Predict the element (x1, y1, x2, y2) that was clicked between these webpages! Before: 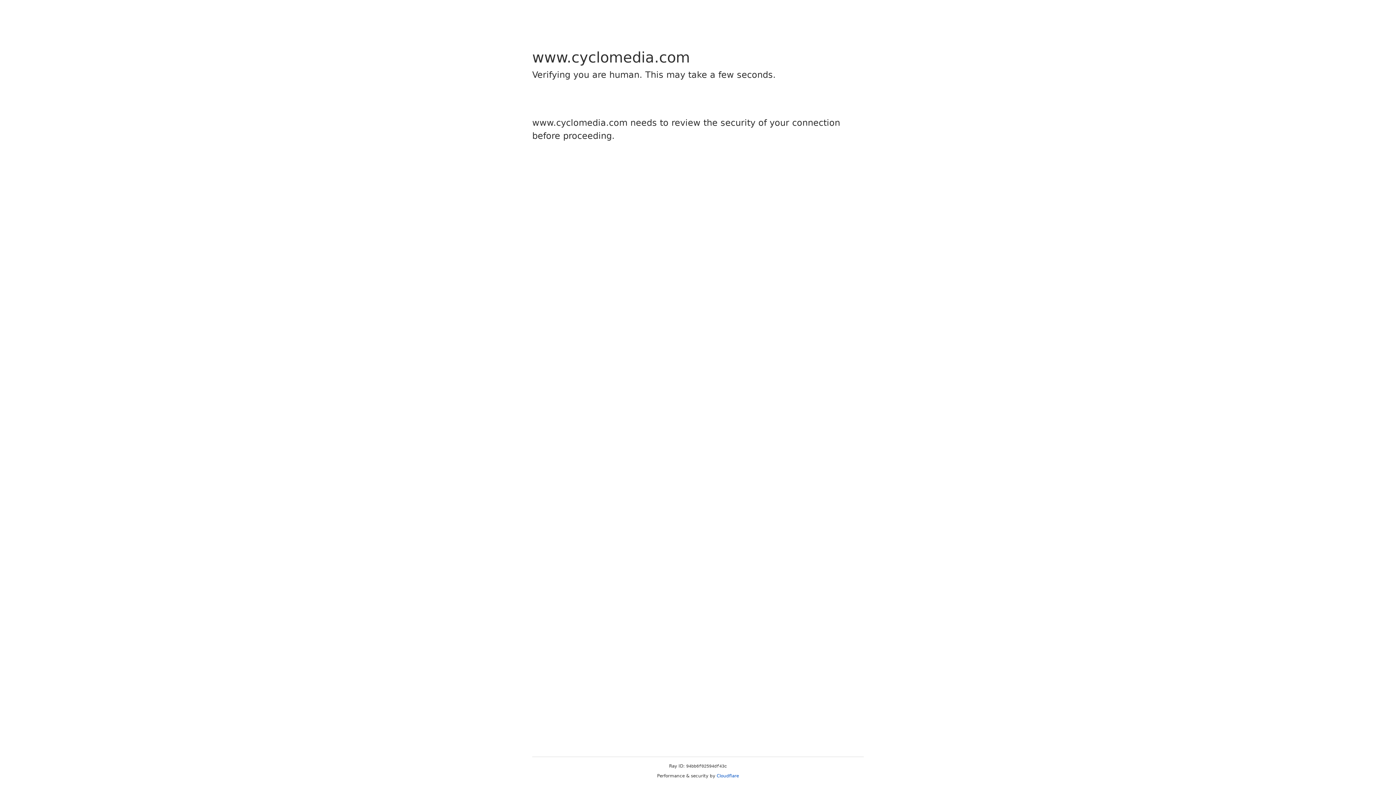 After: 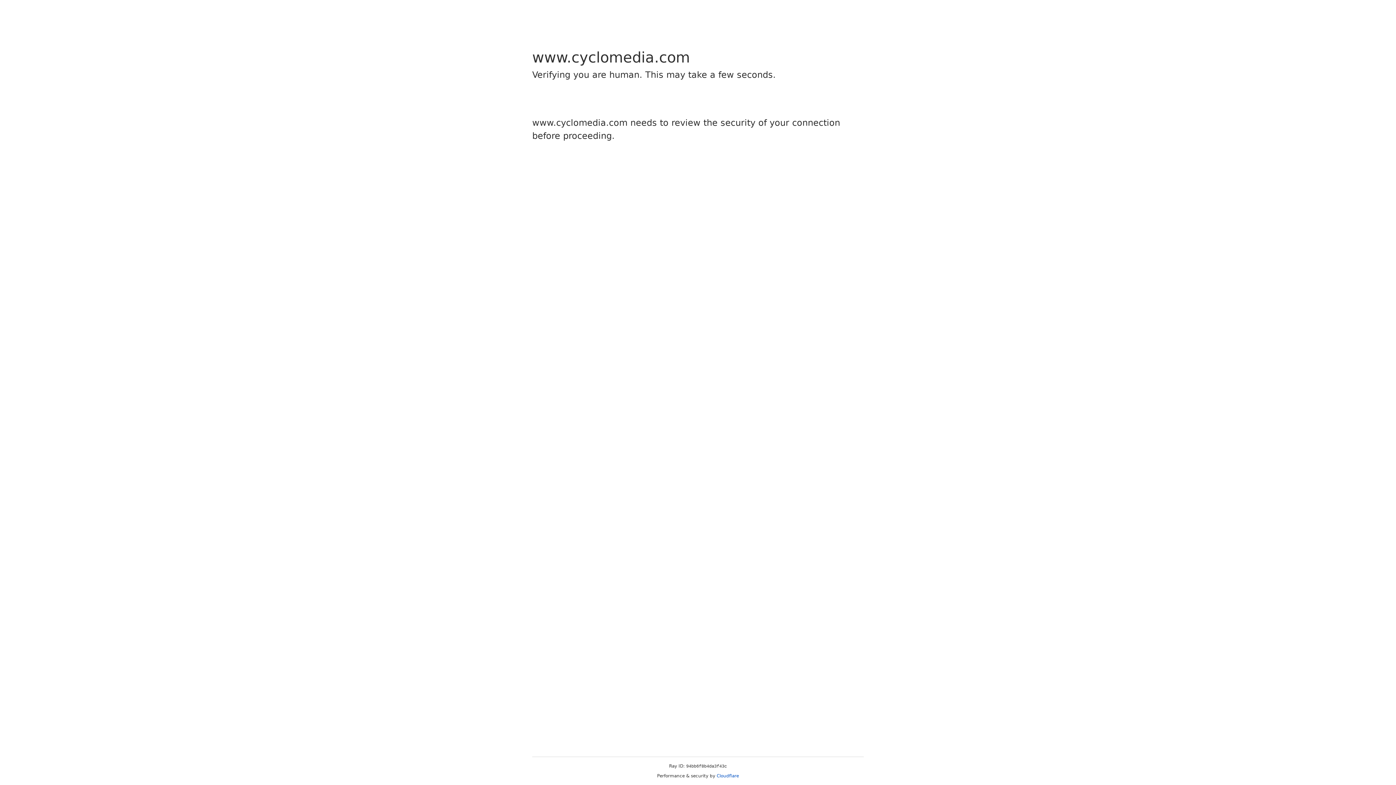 Action: bbox: (716, 773, 739, 778) label: Cloudflare